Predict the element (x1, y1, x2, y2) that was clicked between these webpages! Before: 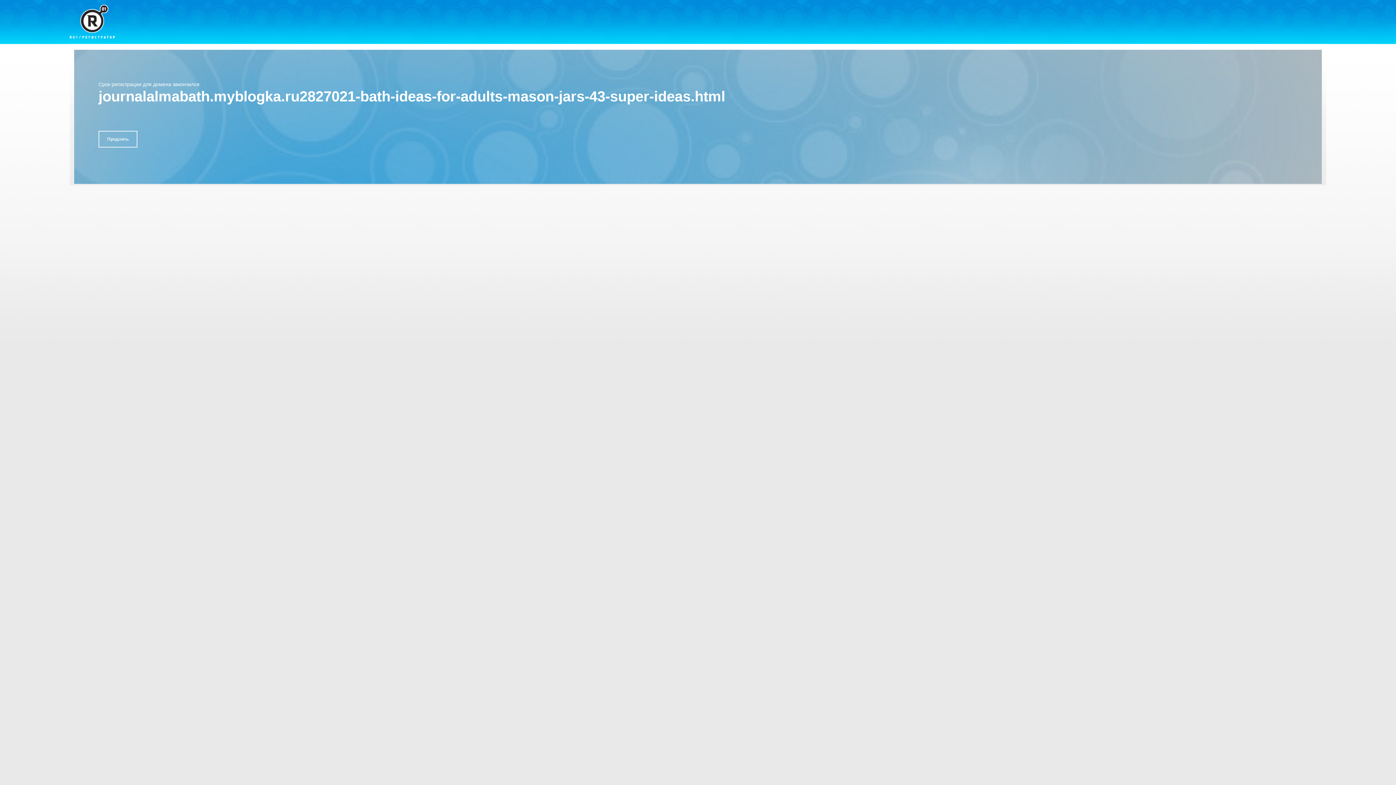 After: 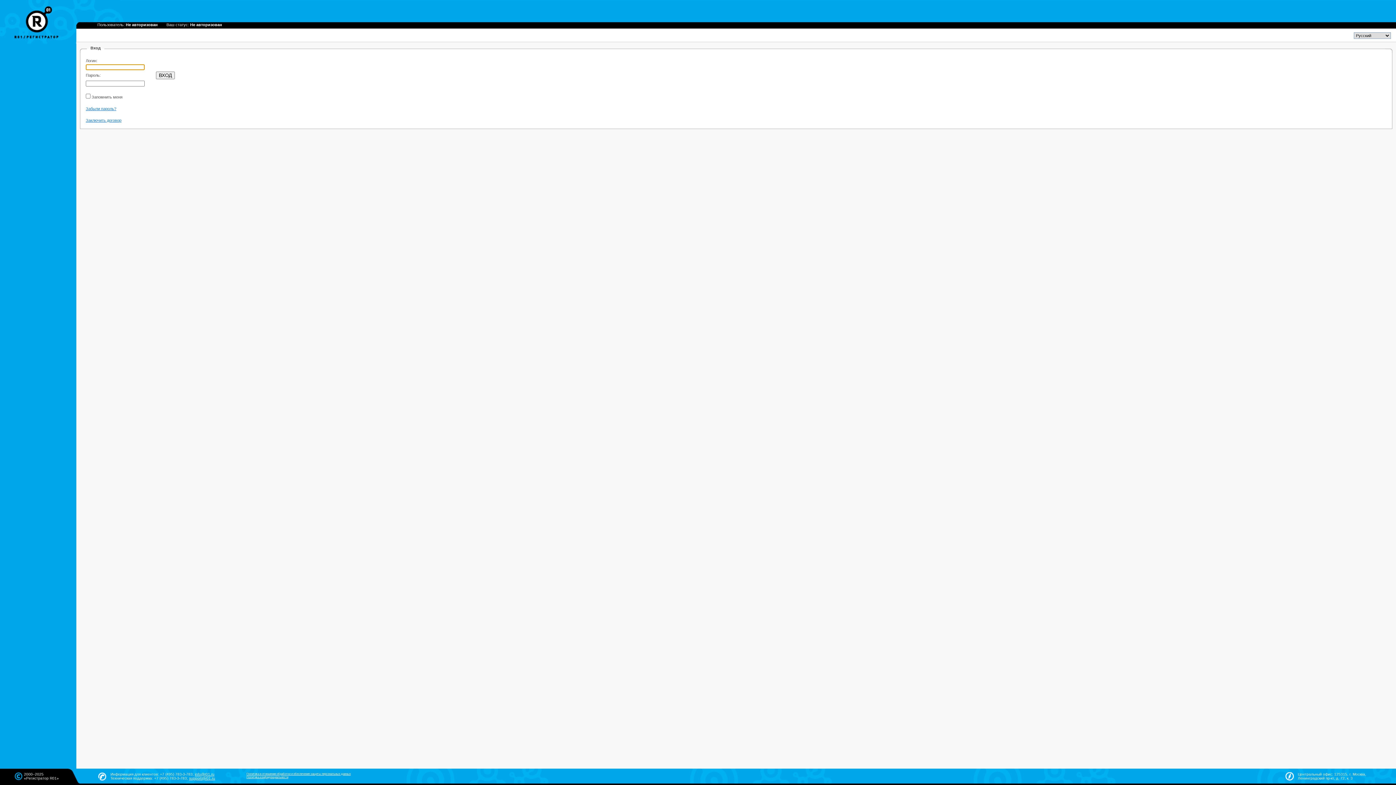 Action: label: Продлить bbox: (98, 130, 137, 147)